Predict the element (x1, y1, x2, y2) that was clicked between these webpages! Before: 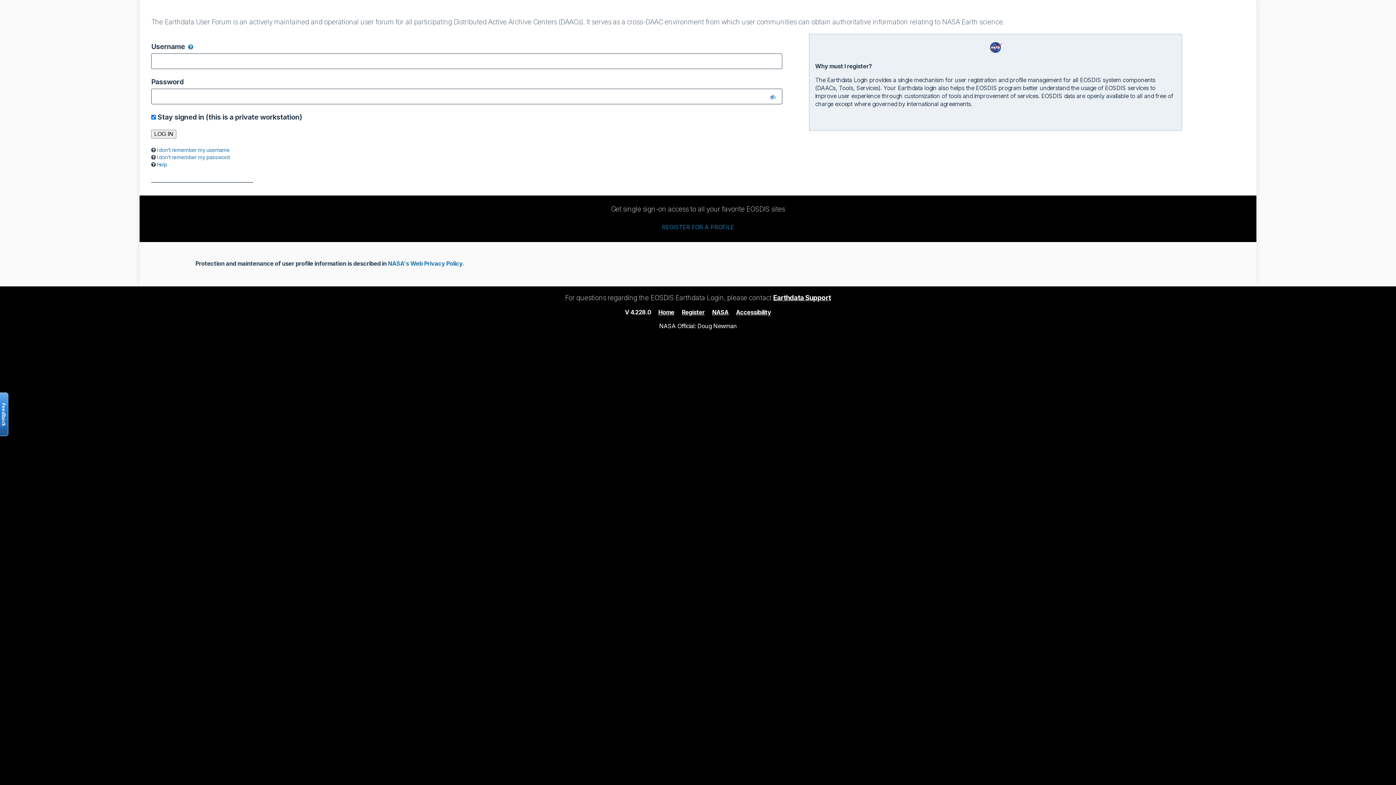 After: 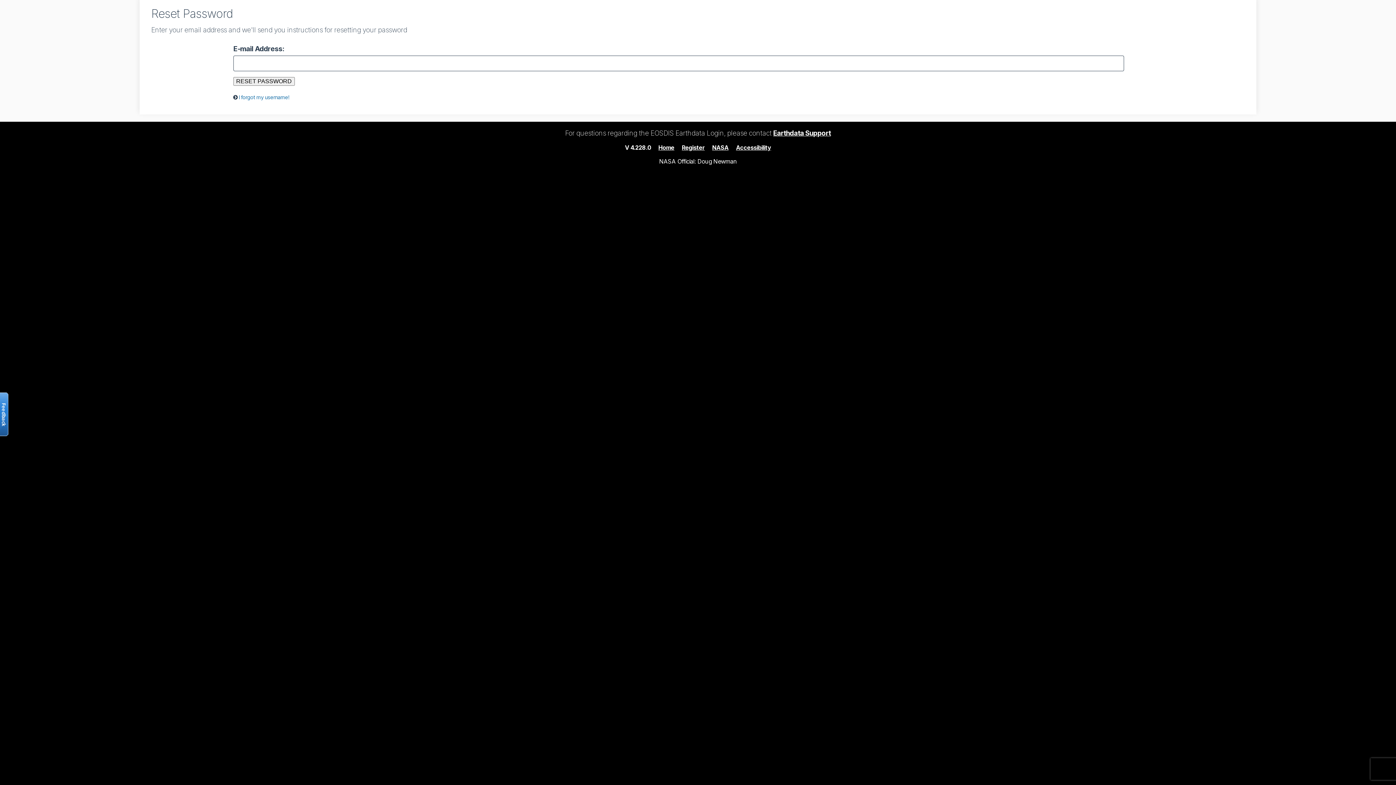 Action: label: I don’t remember my password bbox: (156, 154, 229, 160)